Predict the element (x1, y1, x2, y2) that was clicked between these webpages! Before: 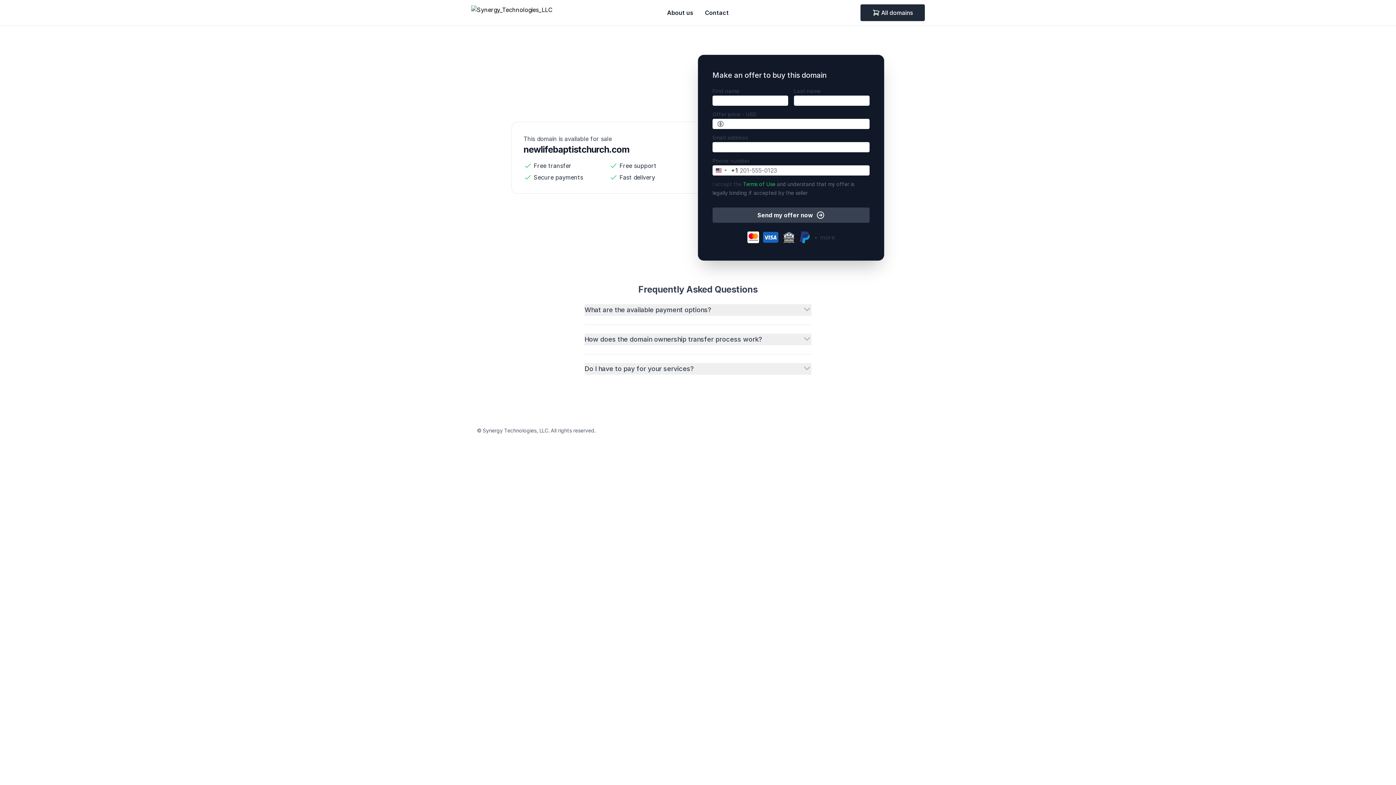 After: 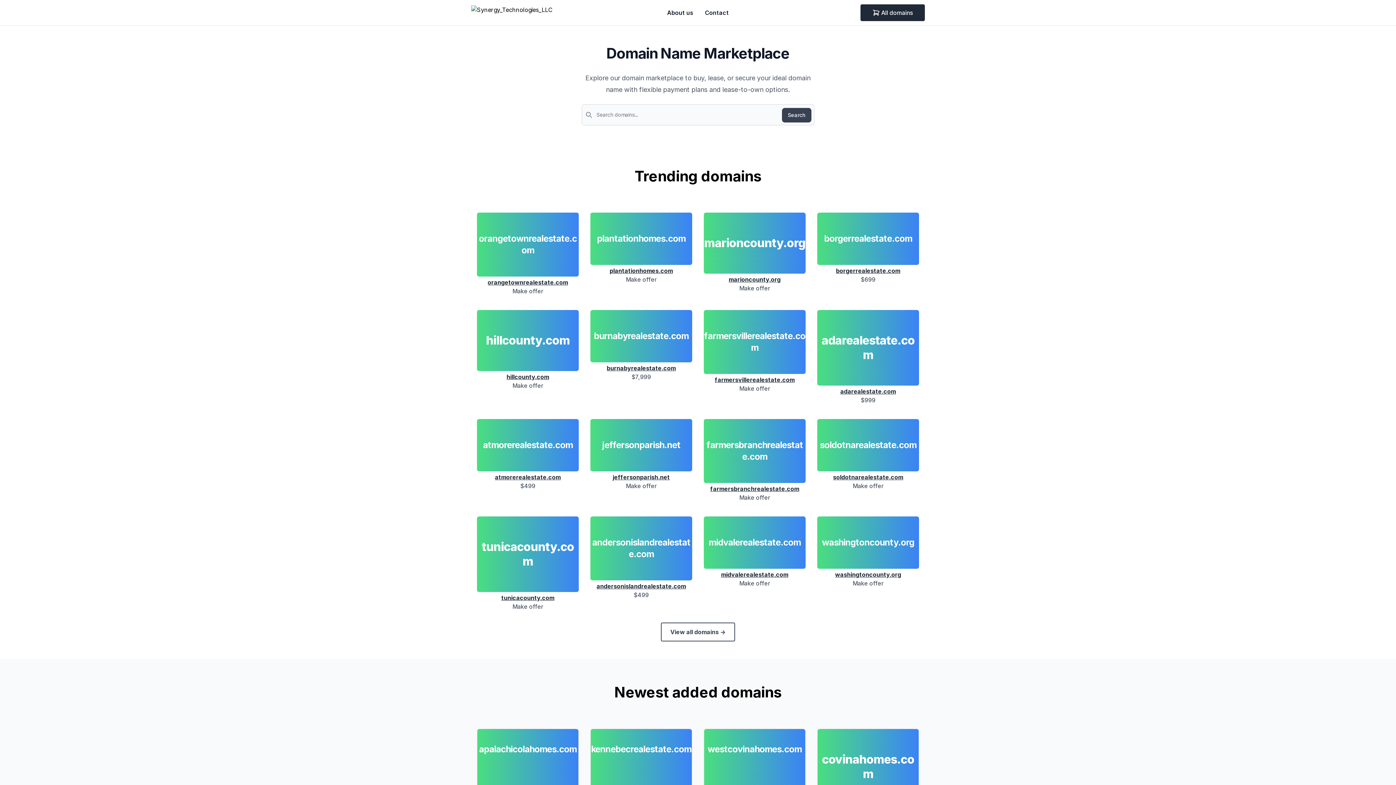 Action: label: Synergy_Technologies_LLC bbox: (471, 5, 552, 20)